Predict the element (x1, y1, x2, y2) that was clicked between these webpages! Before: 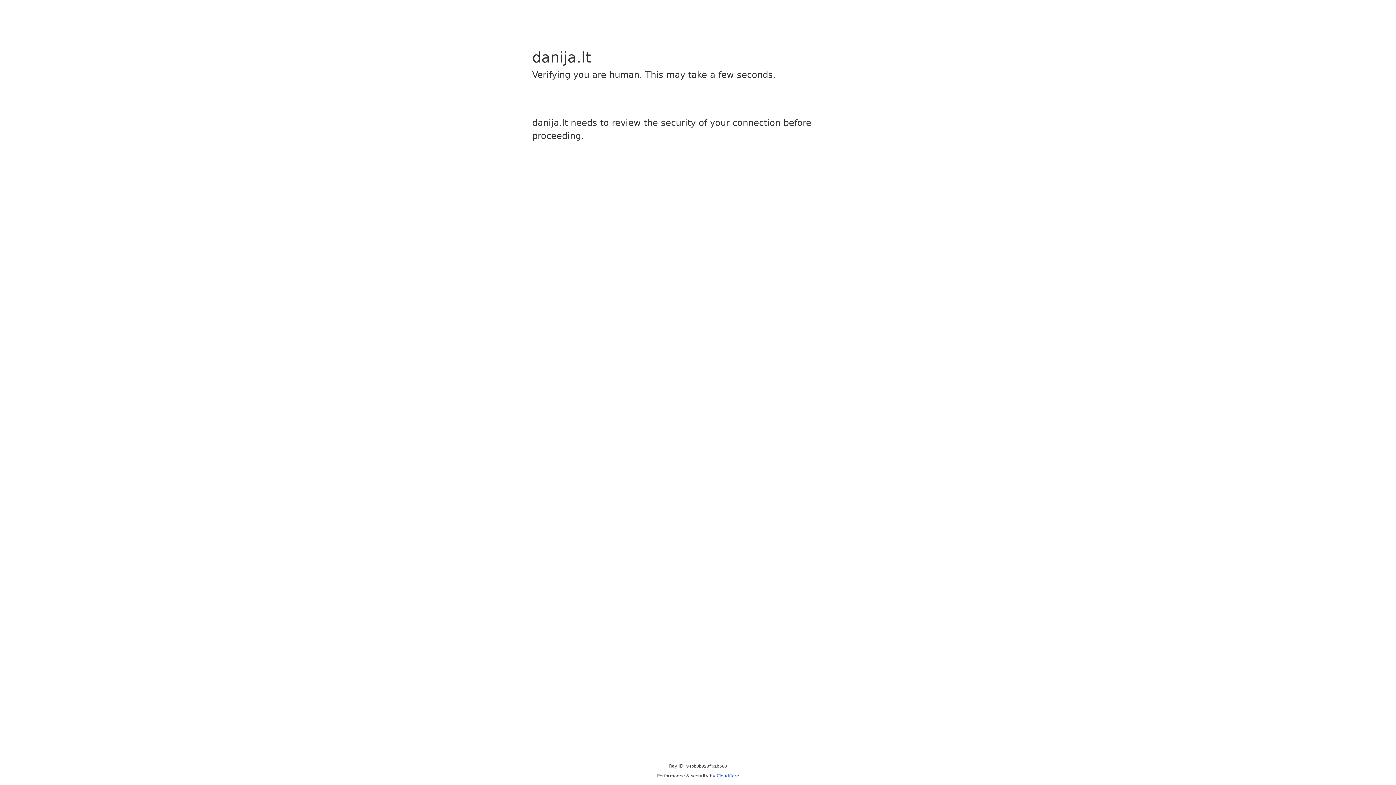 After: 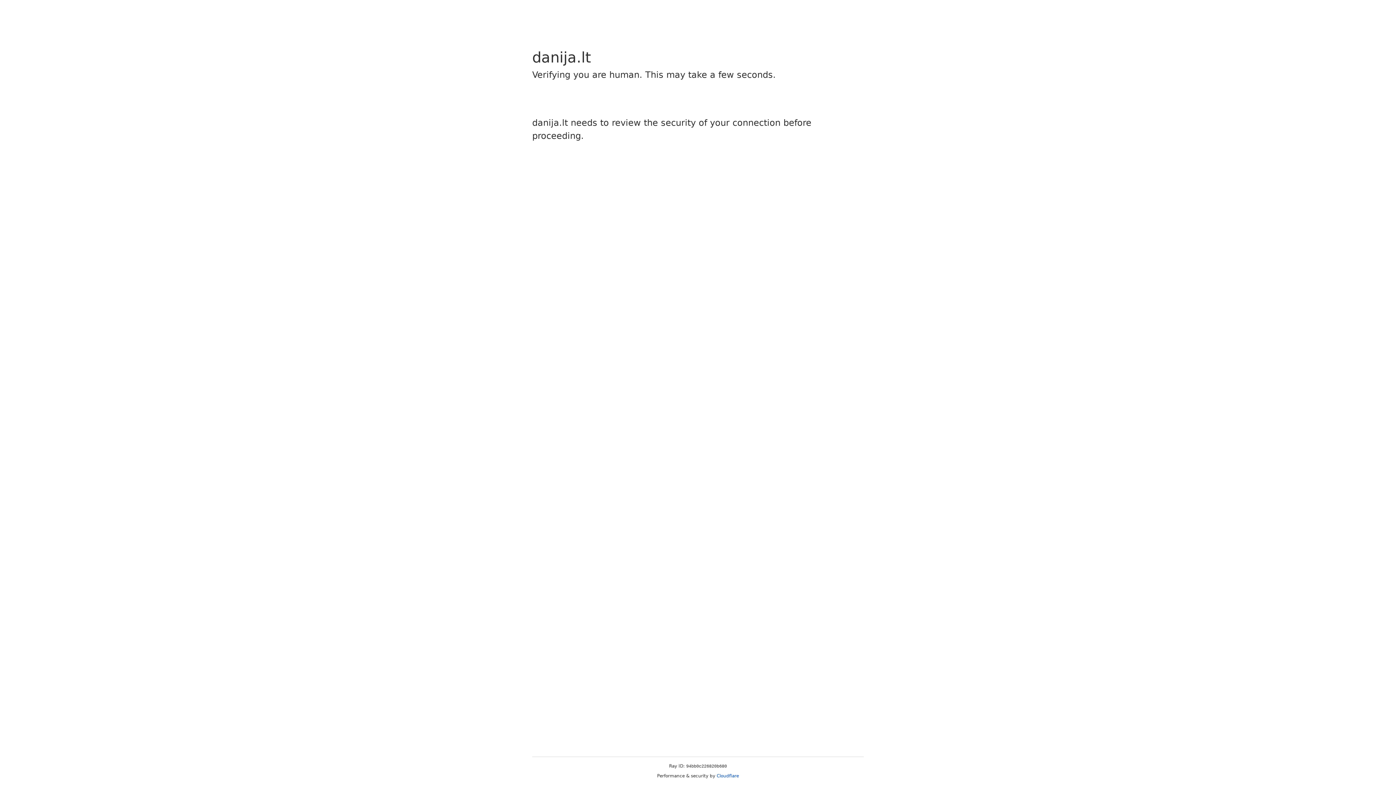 Action: label: Cloudflare bbox: (716, 773, 739, 778)